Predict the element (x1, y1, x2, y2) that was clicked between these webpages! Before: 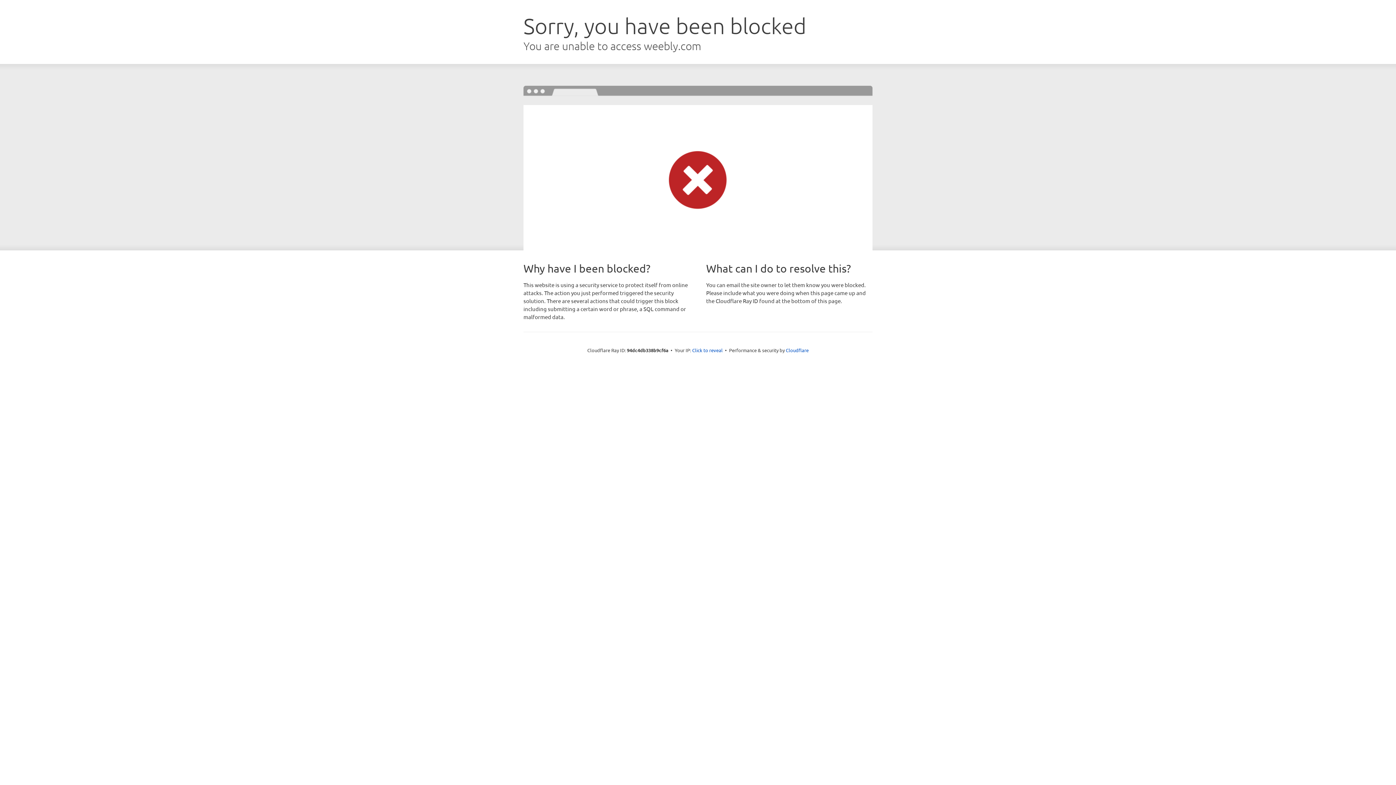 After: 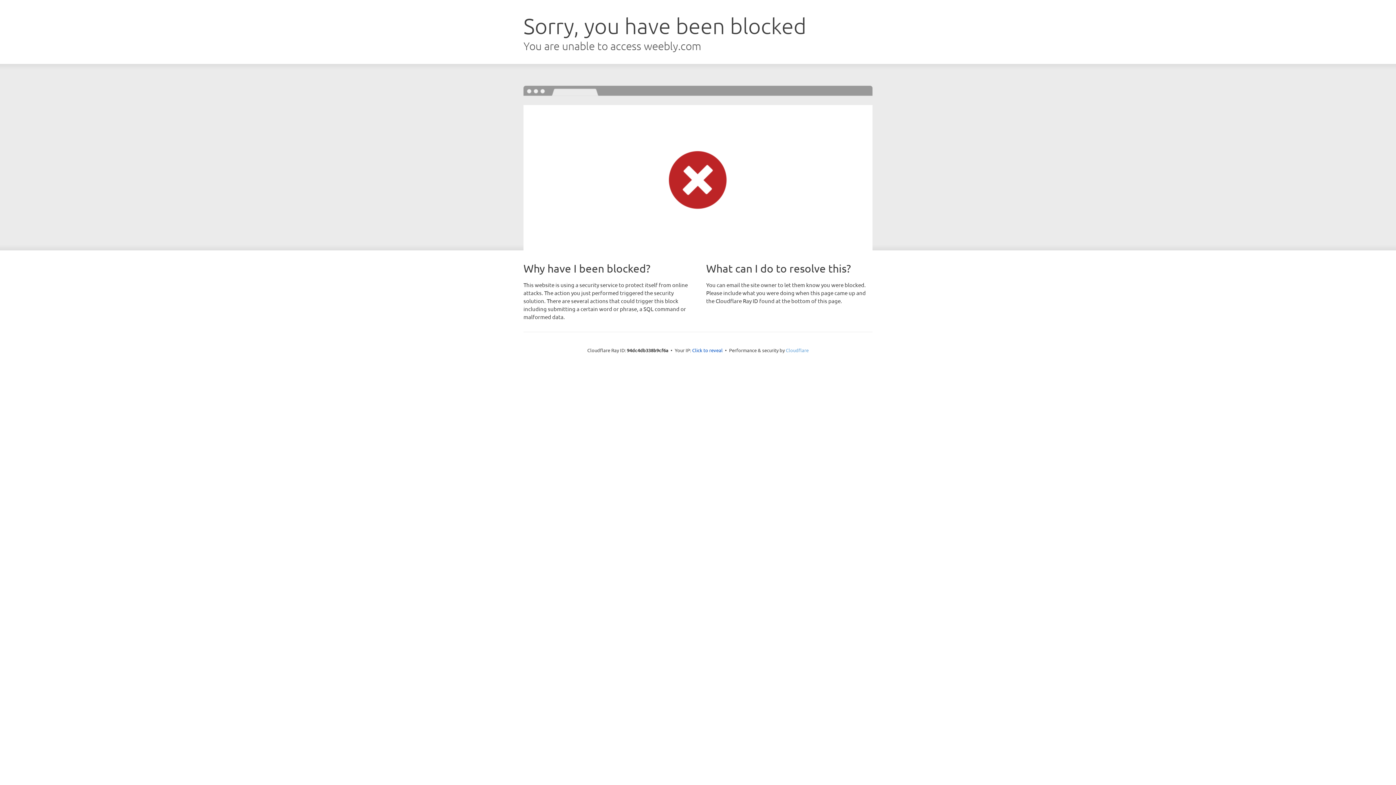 Action: label: Cloudflare bbox: (786, 347, 808, 353)